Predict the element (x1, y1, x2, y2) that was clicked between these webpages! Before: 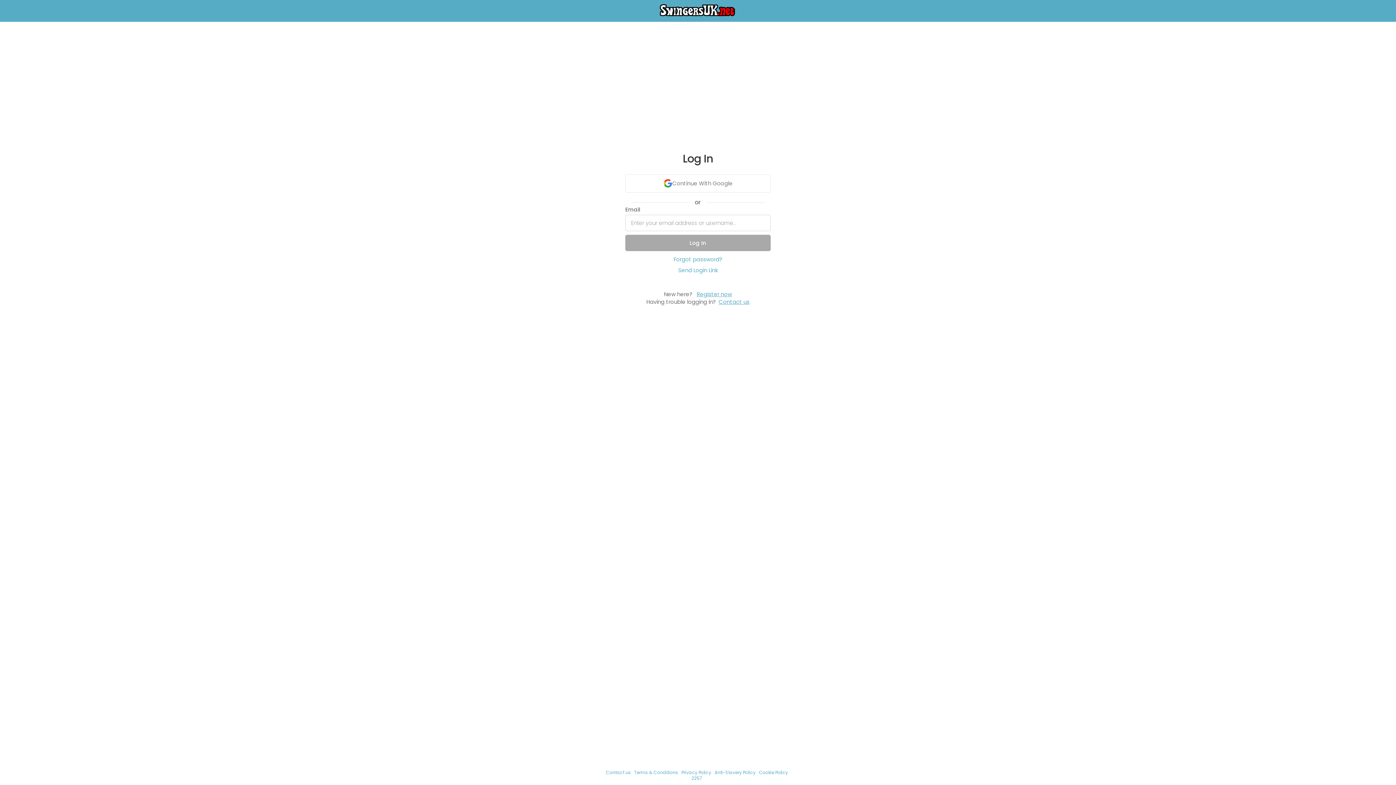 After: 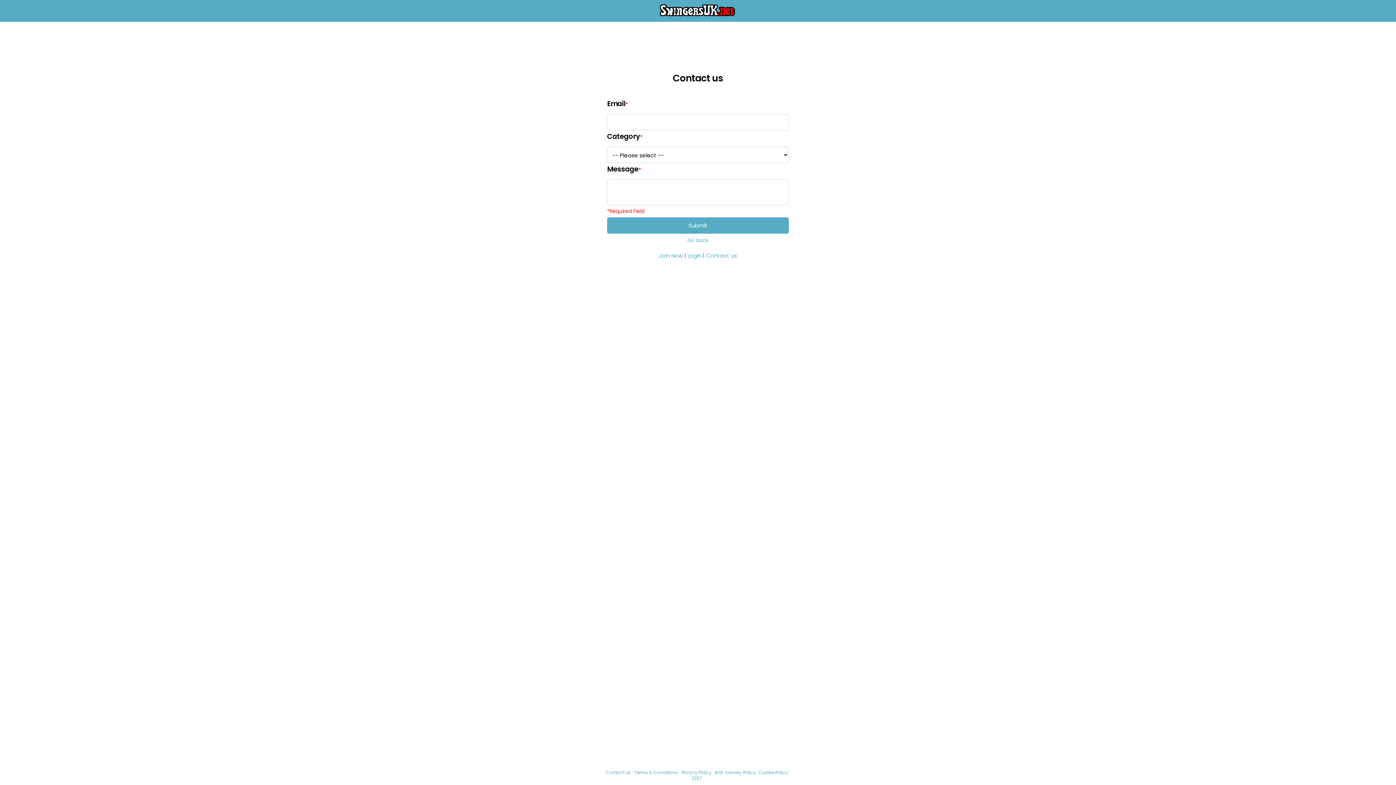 Action: label: Contact us bbox: (606, 769, 633, 776)